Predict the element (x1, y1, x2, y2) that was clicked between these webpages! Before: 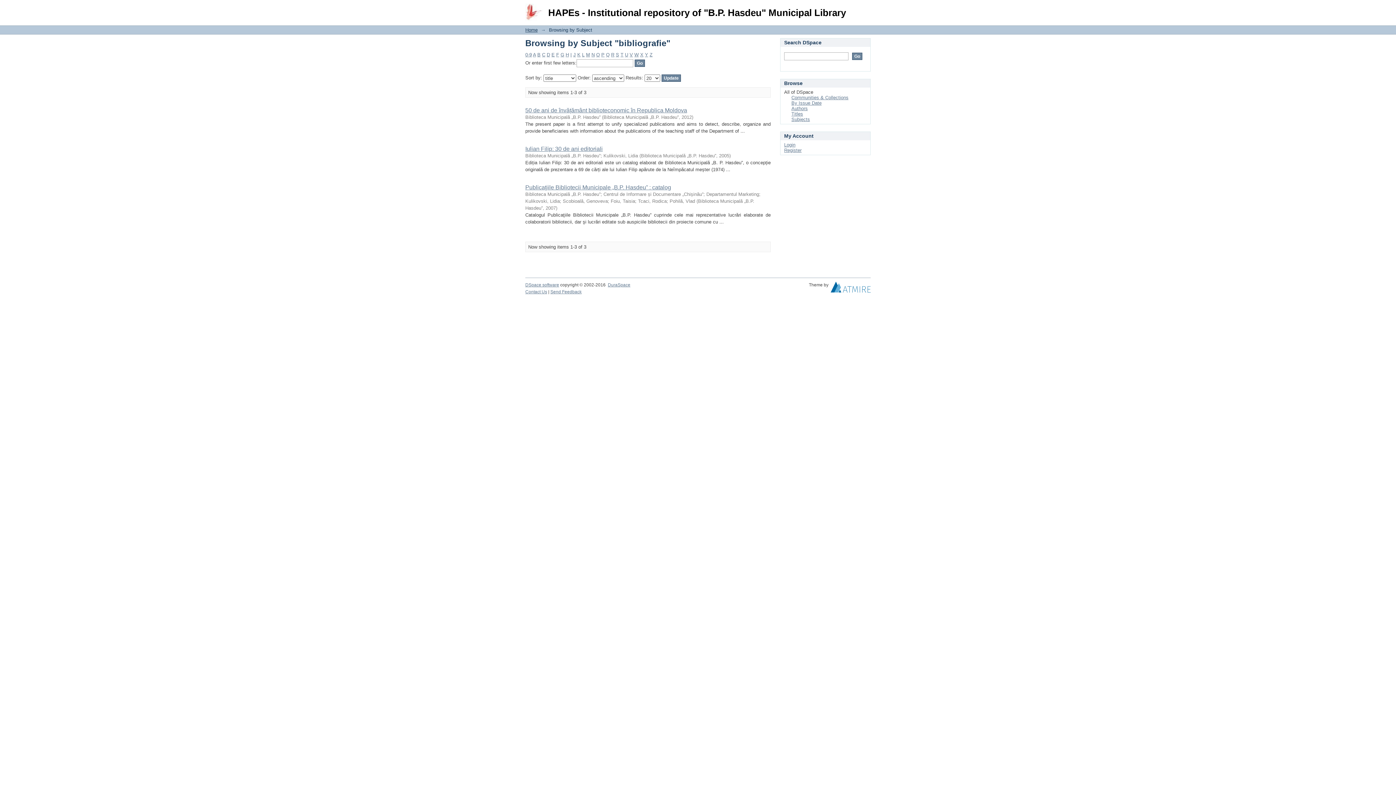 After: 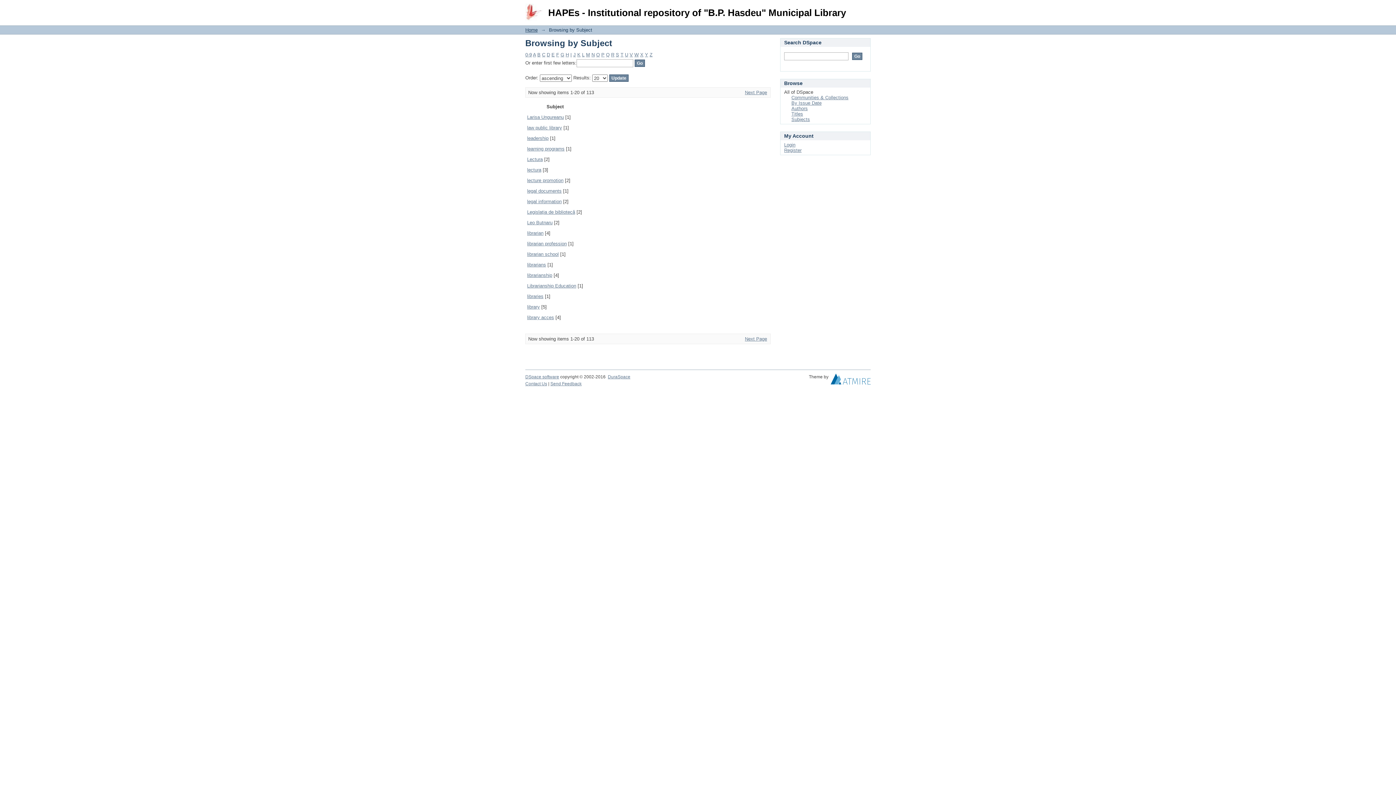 Action: label: L bbox: (582, 52, 584, 57)